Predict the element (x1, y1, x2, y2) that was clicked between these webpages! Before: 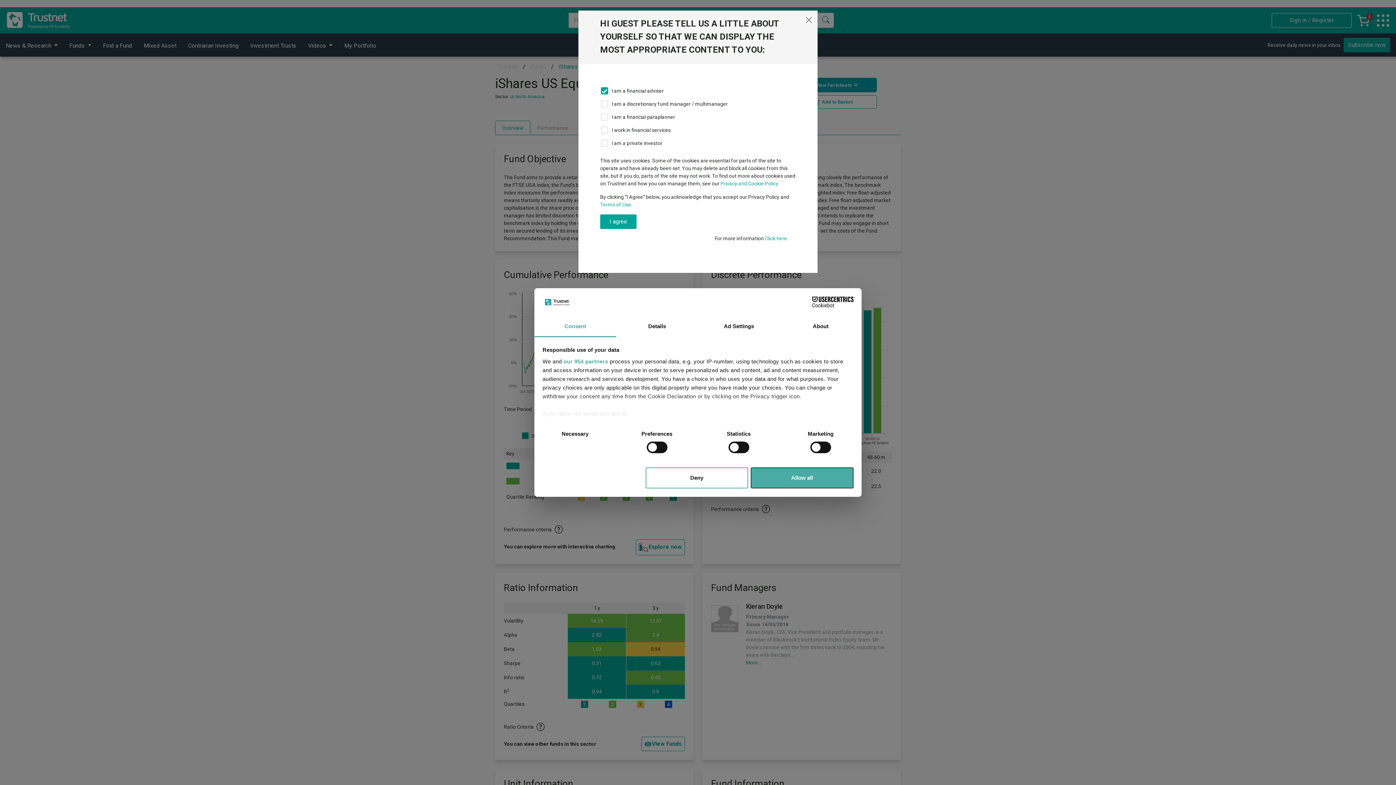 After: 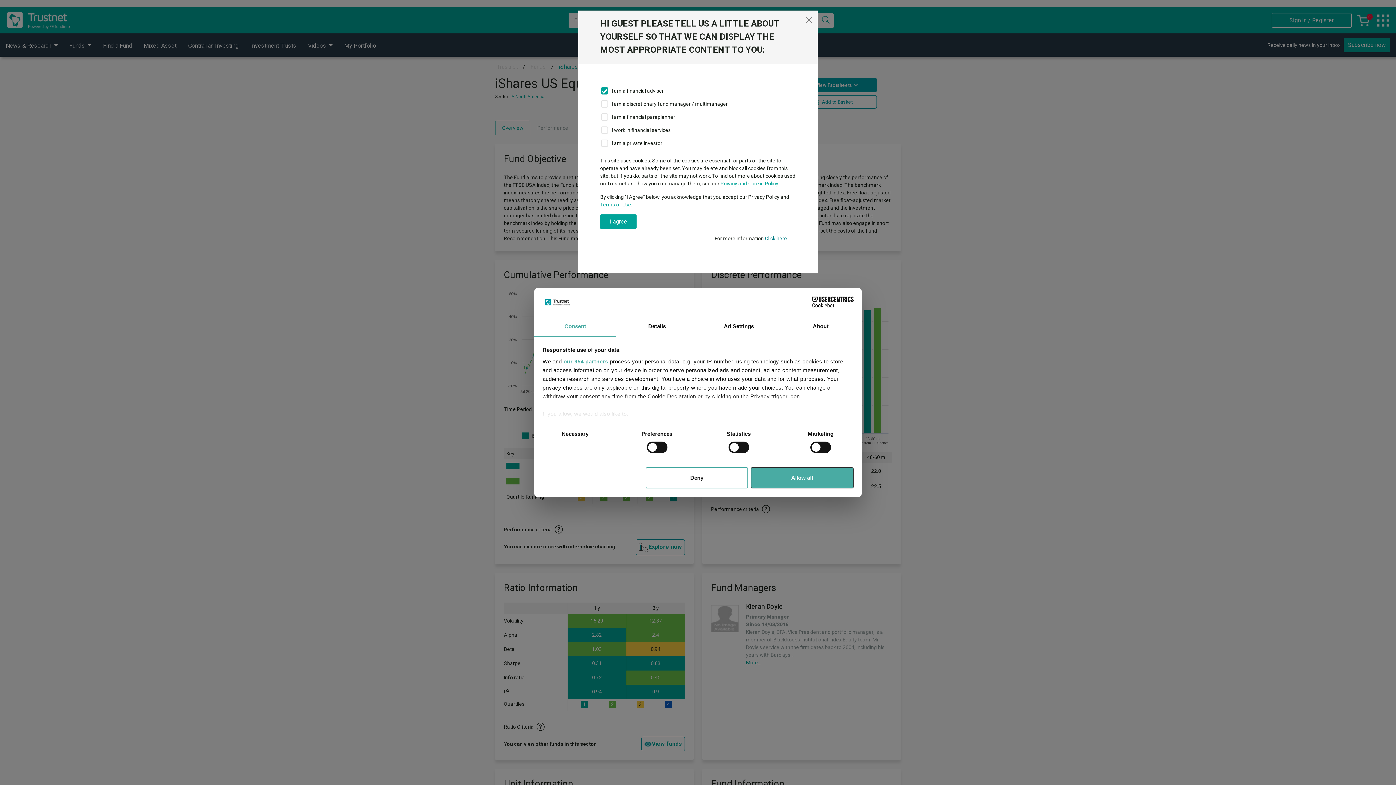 Action: bbox: (765, 235, 787, 241) label: Click here